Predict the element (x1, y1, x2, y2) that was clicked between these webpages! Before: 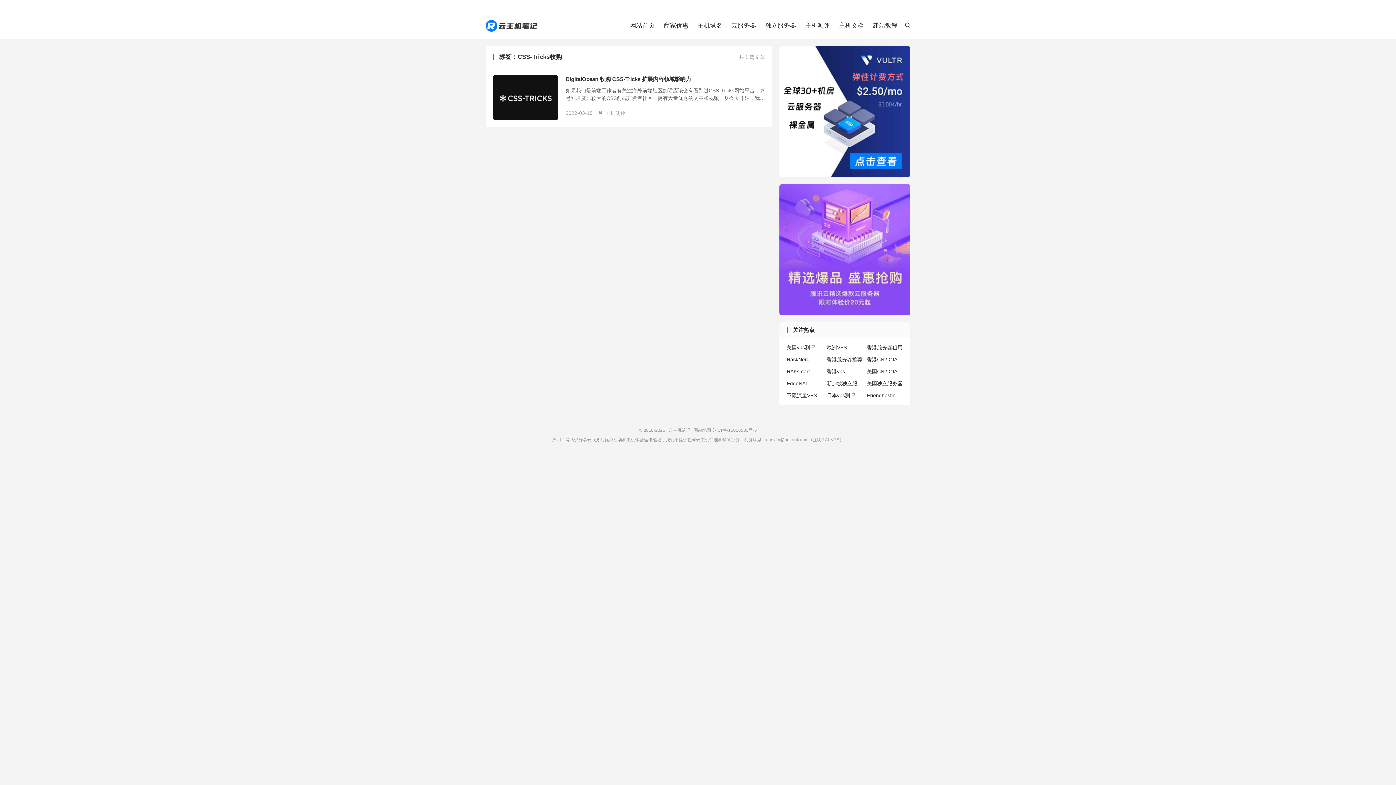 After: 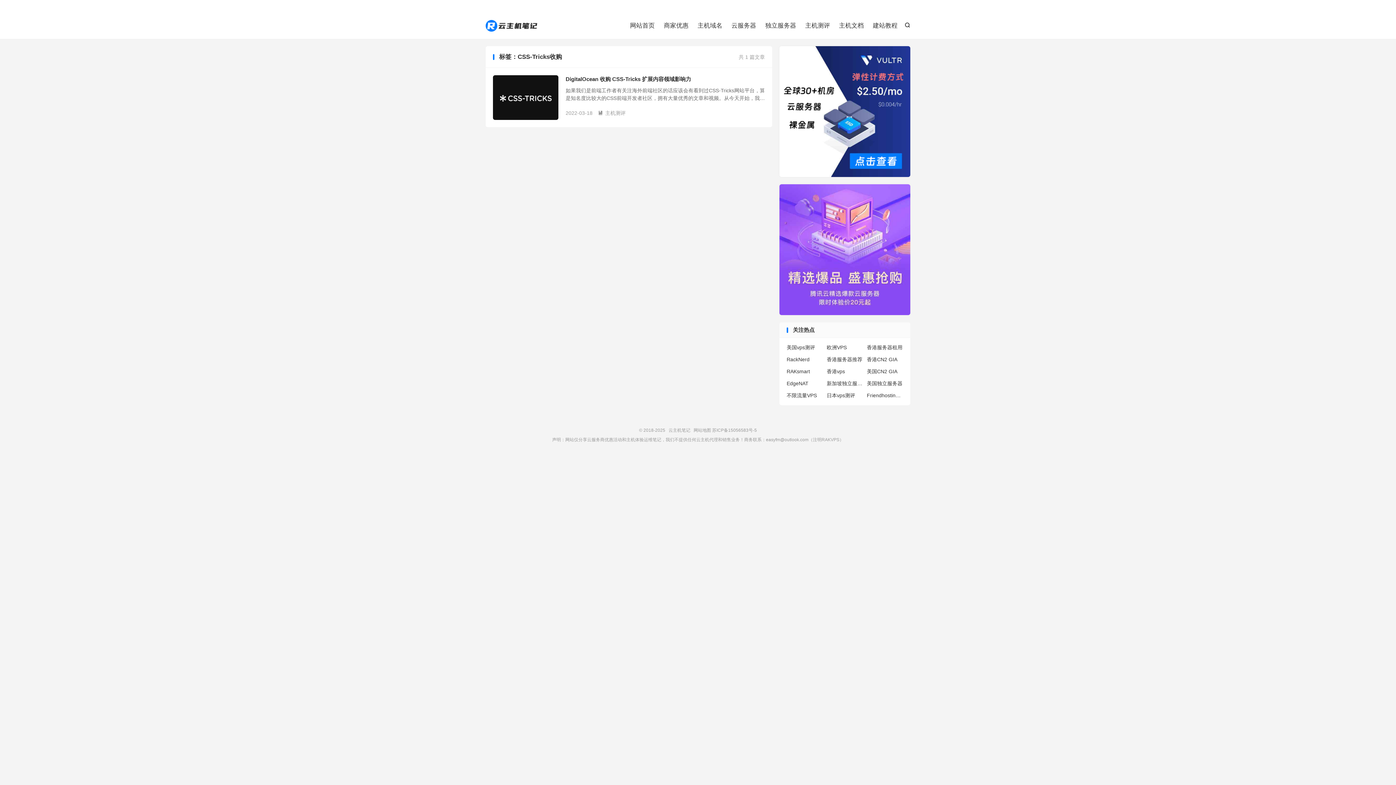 Action: bbox: (779, 46, 910, 177)